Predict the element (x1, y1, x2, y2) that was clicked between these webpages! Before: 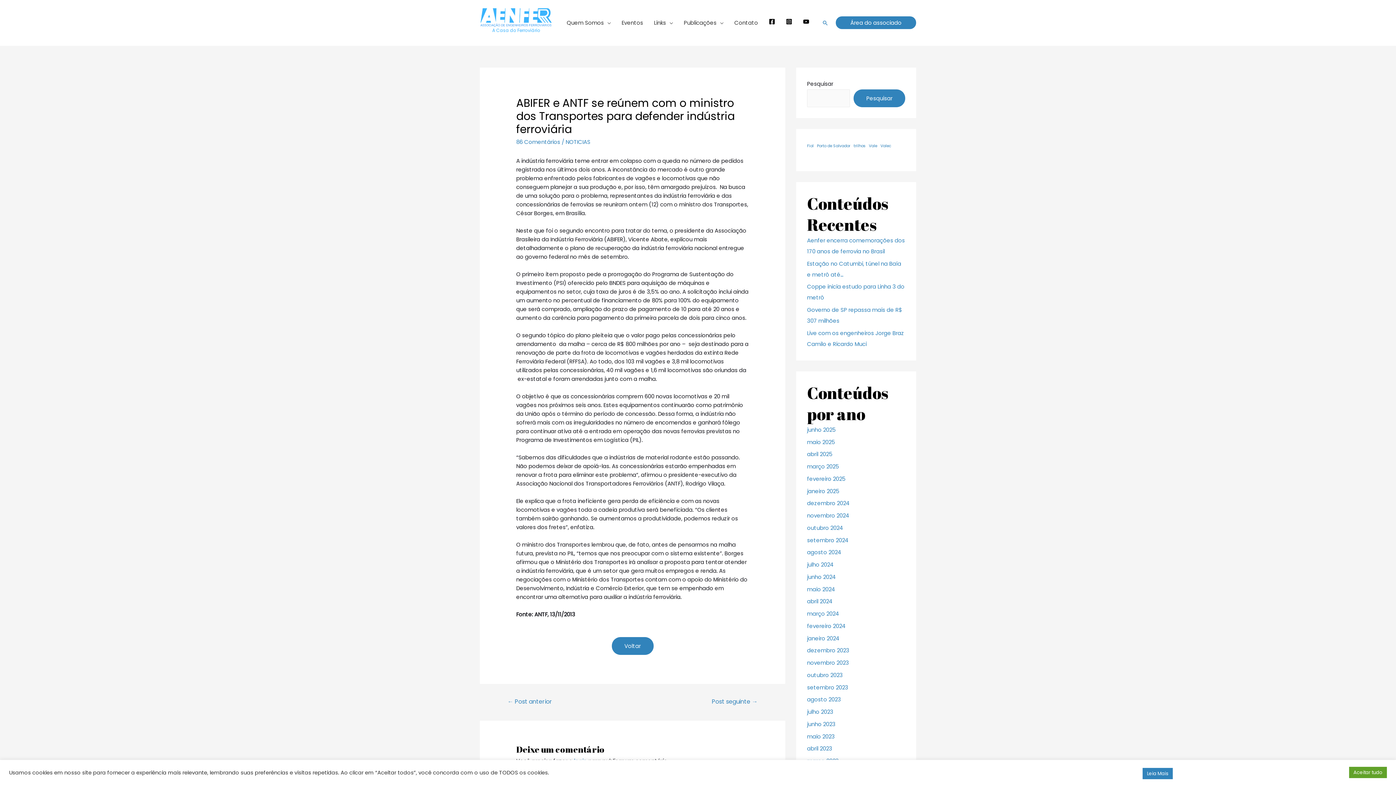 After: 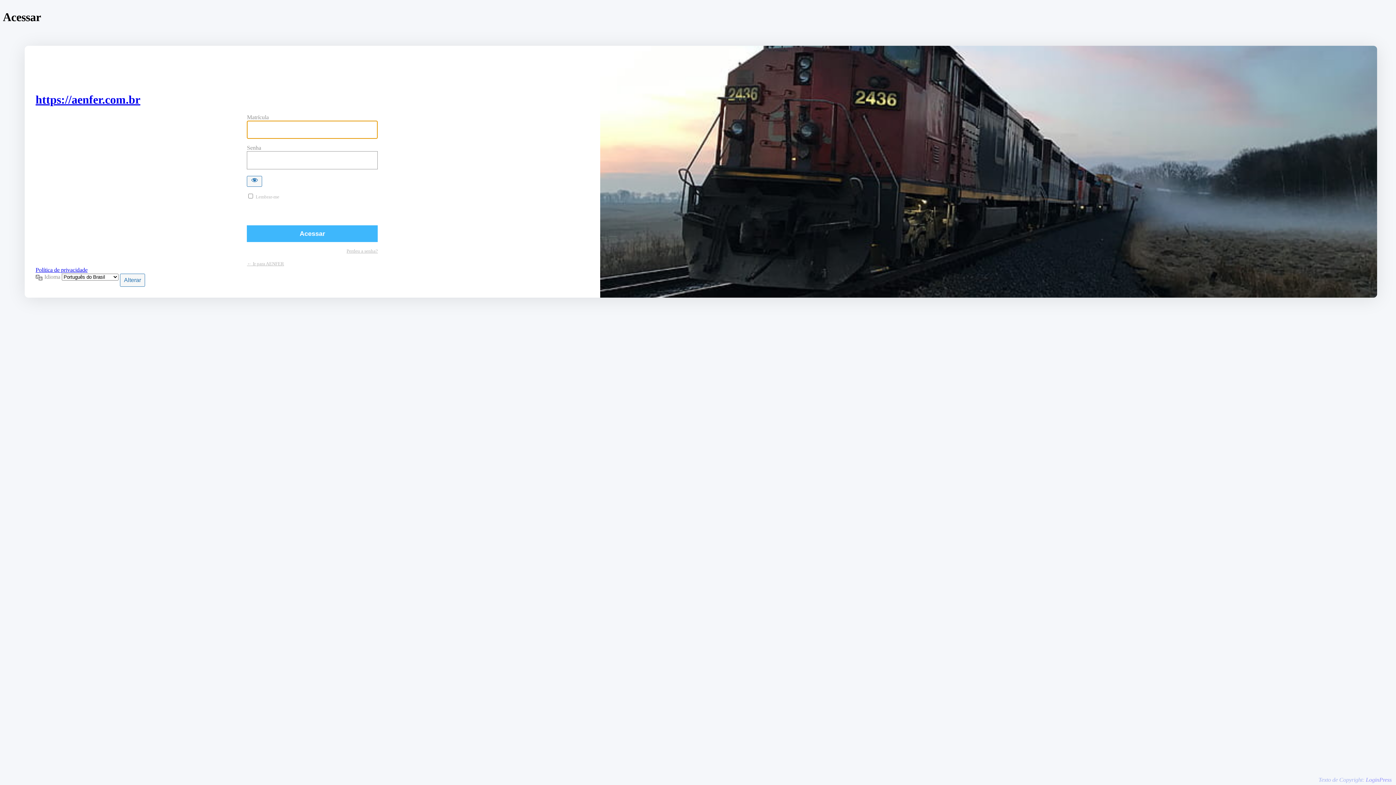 Action: bbox: (836, 16, 916, 29) label: Área do associado